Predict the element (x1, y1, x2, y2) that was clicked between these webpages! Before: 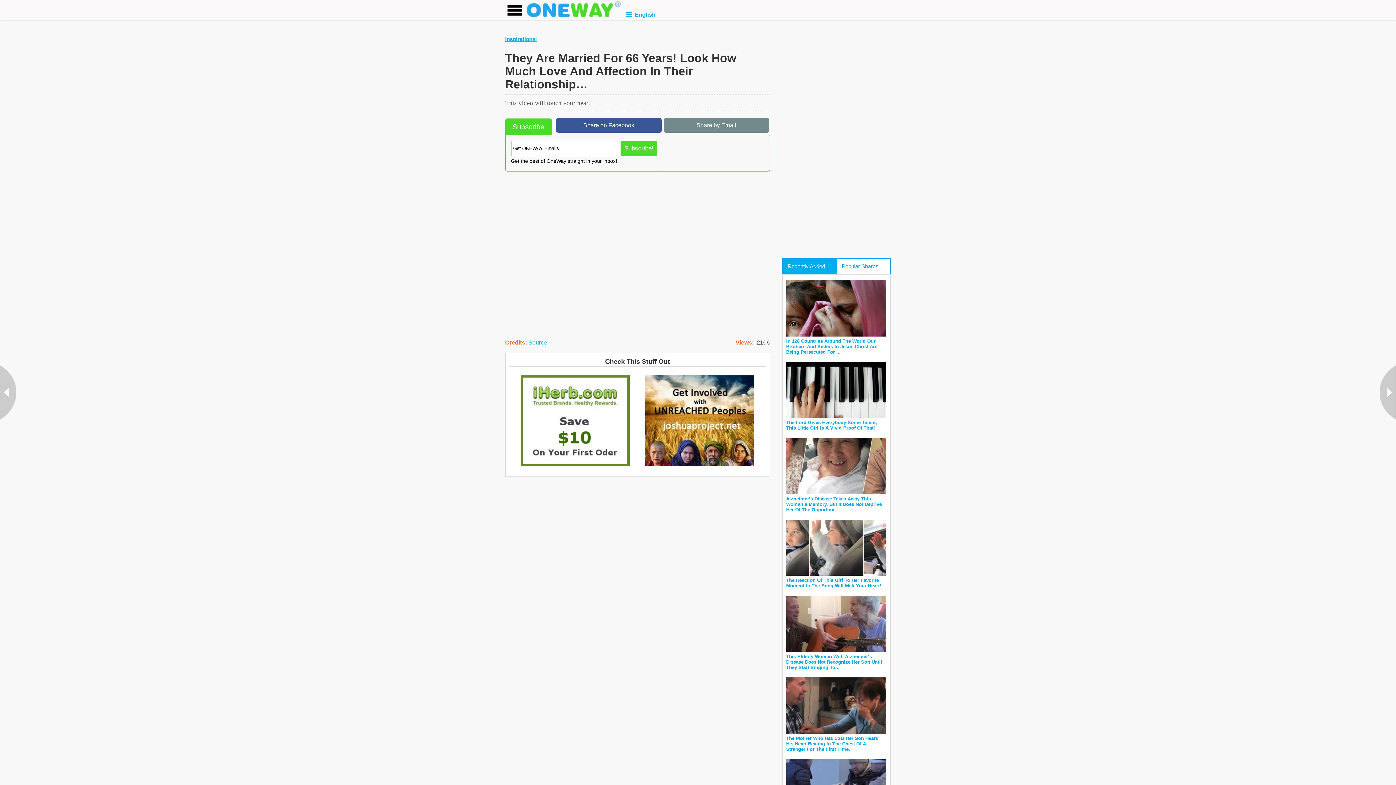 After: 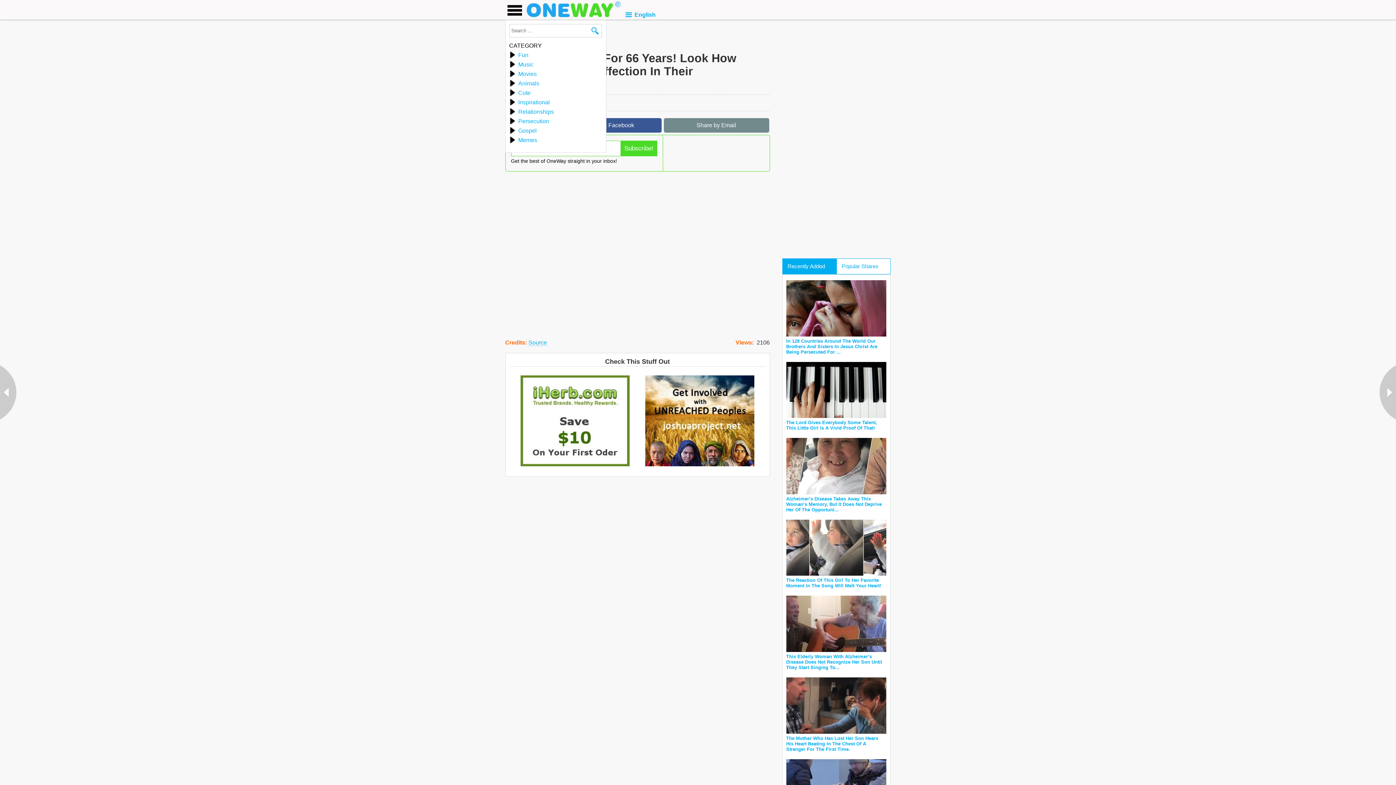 Action: label: Explore bbox: (505, 0, 524, 20)